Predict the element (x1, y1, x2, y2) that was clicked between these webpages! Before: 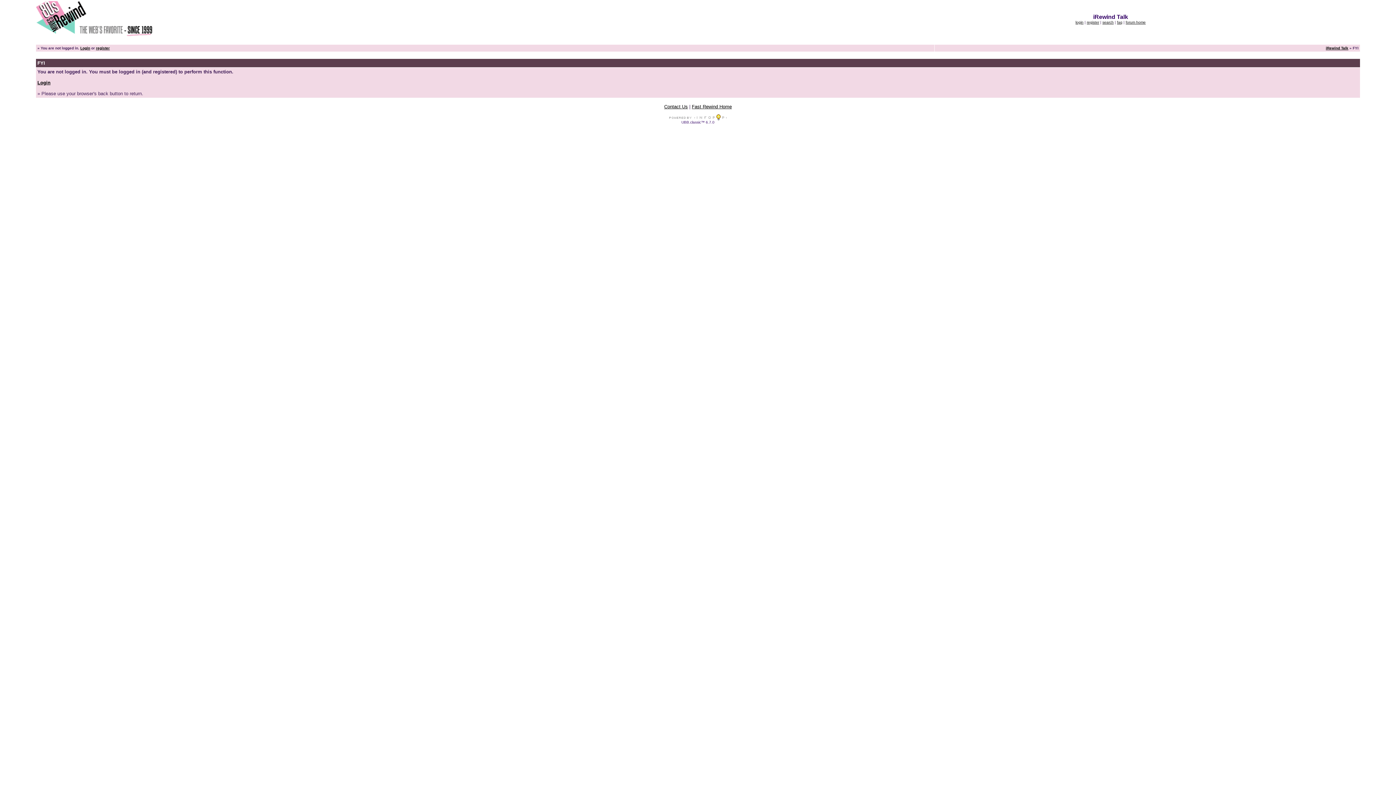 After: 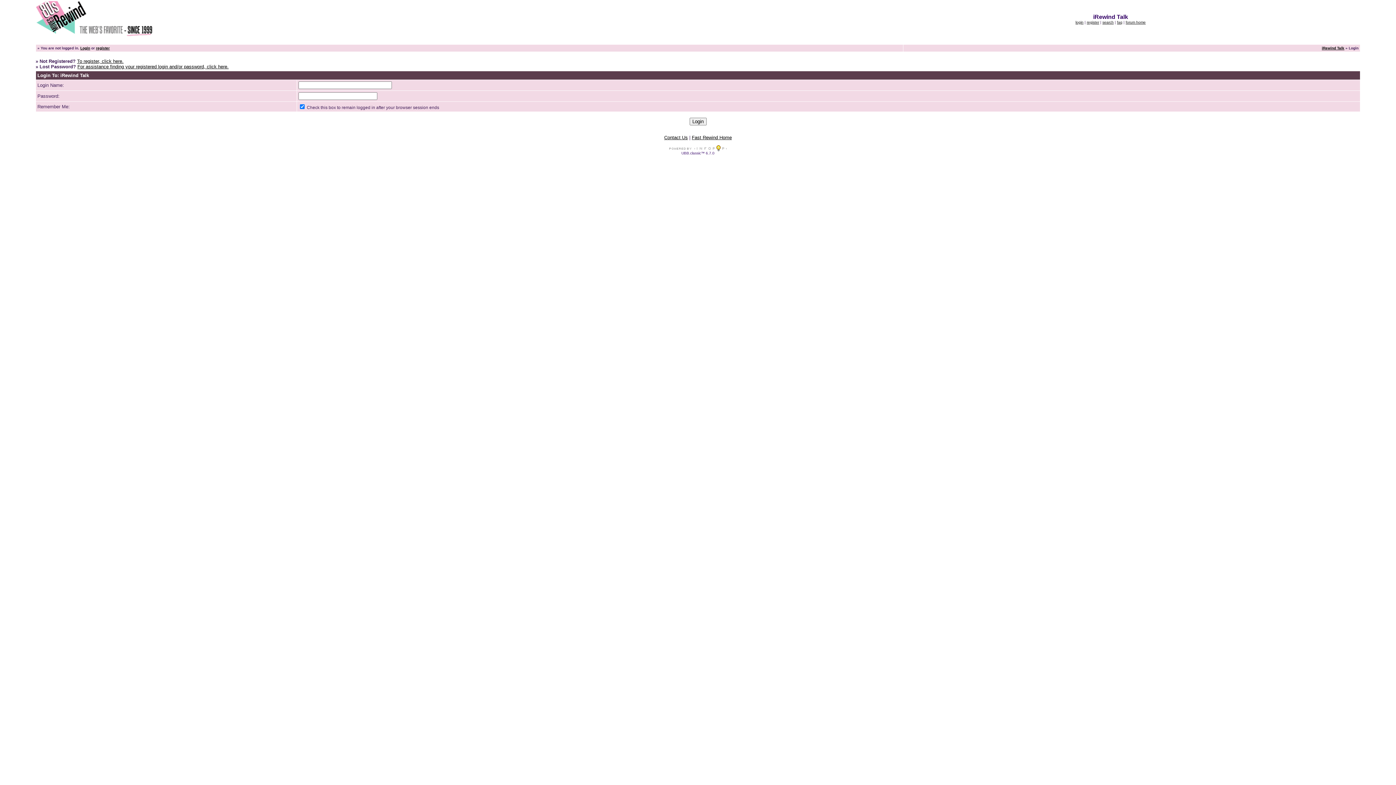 Action: label: login bbox: (1075, 20, 1083, 24)